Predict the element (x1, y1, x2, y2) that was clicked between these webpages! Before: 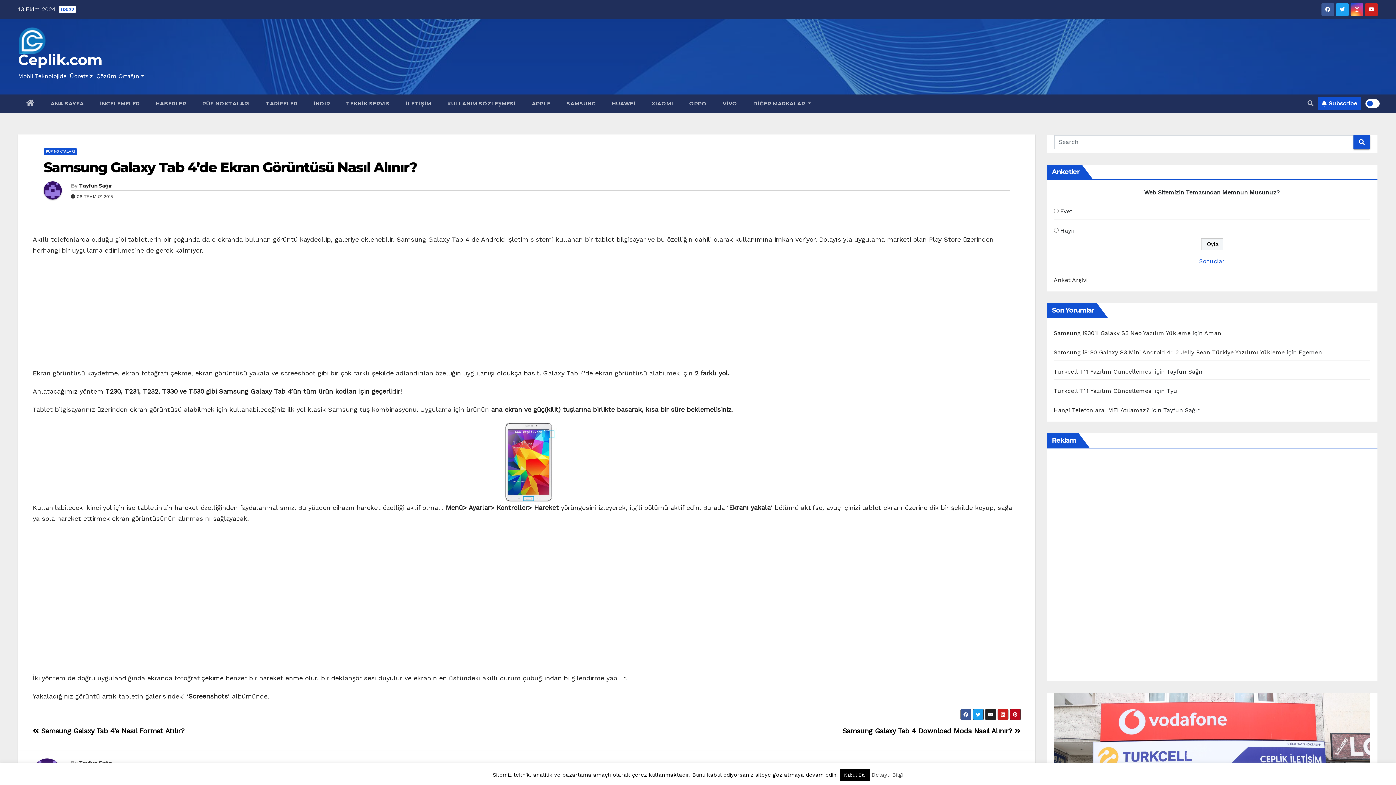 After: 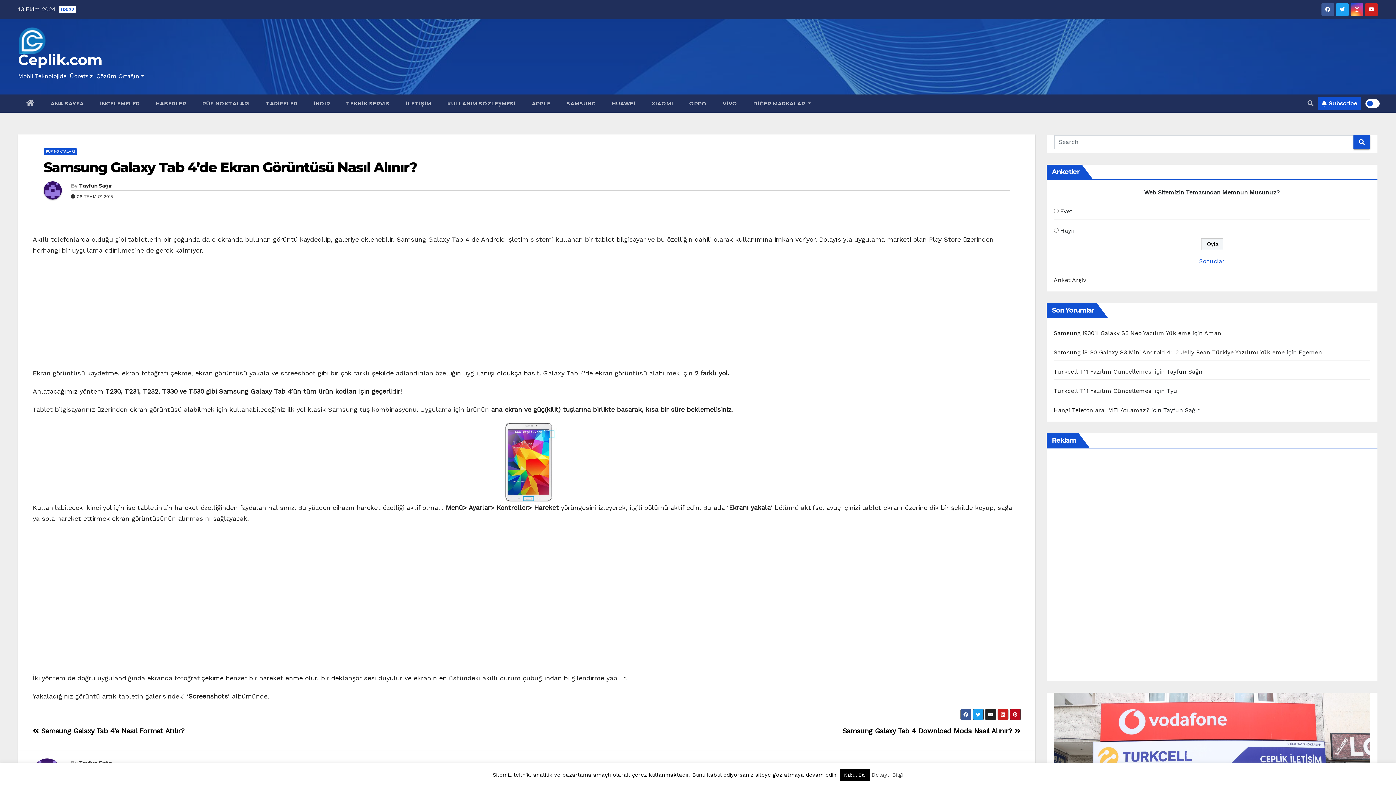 Action: bbox: (985, 709, 996, 720)